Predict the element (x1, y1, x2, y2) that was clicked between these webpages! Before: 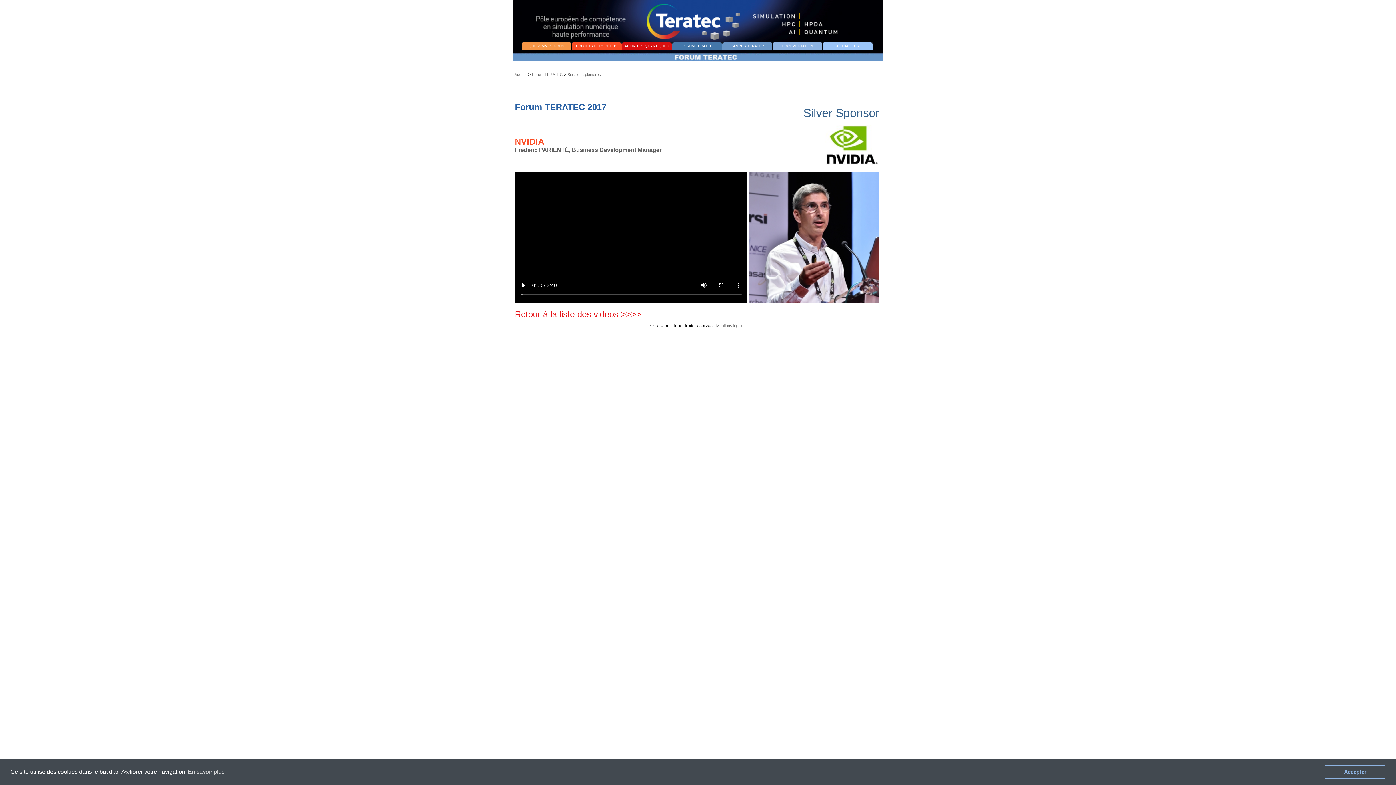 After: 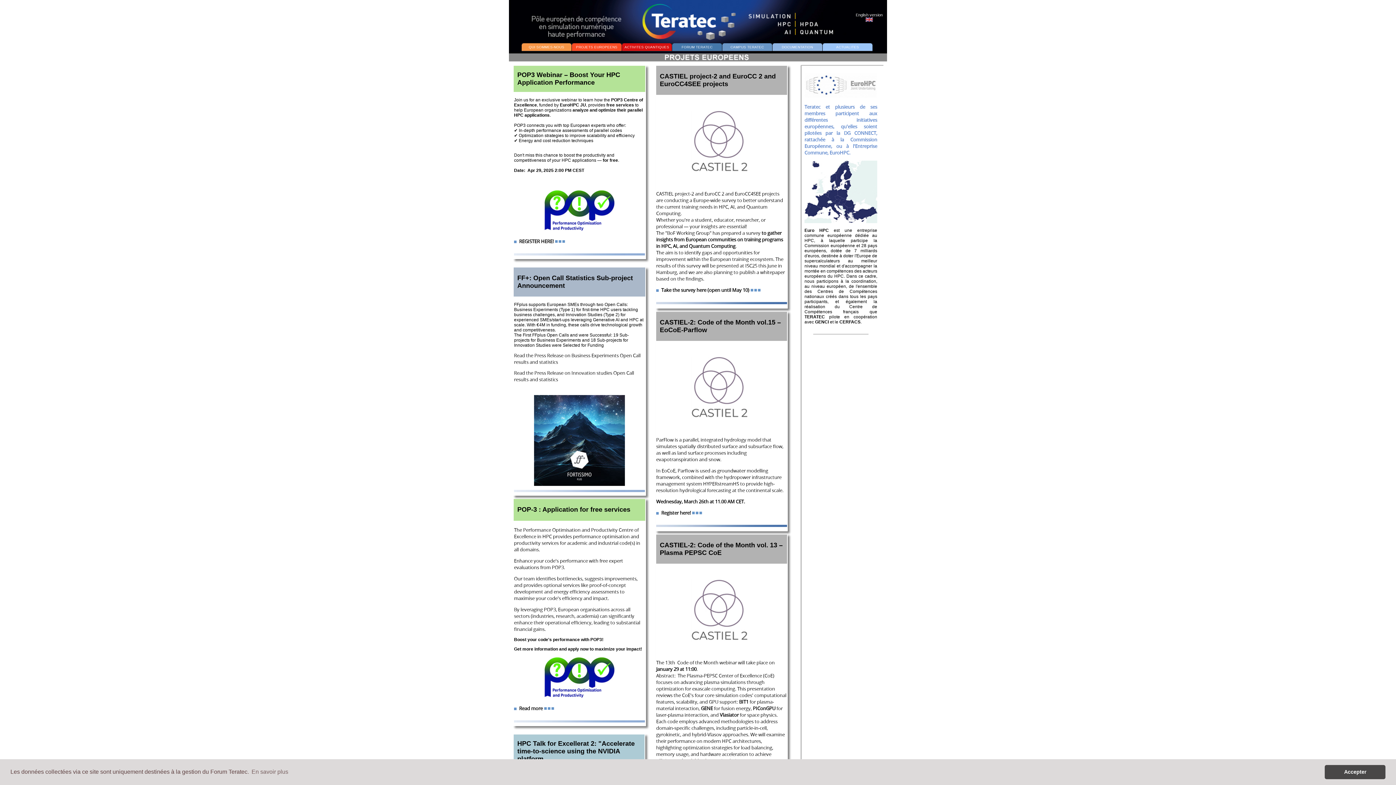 Action: bbox: (573, 44, 620, 48) label: PROJETS EUROPEENS